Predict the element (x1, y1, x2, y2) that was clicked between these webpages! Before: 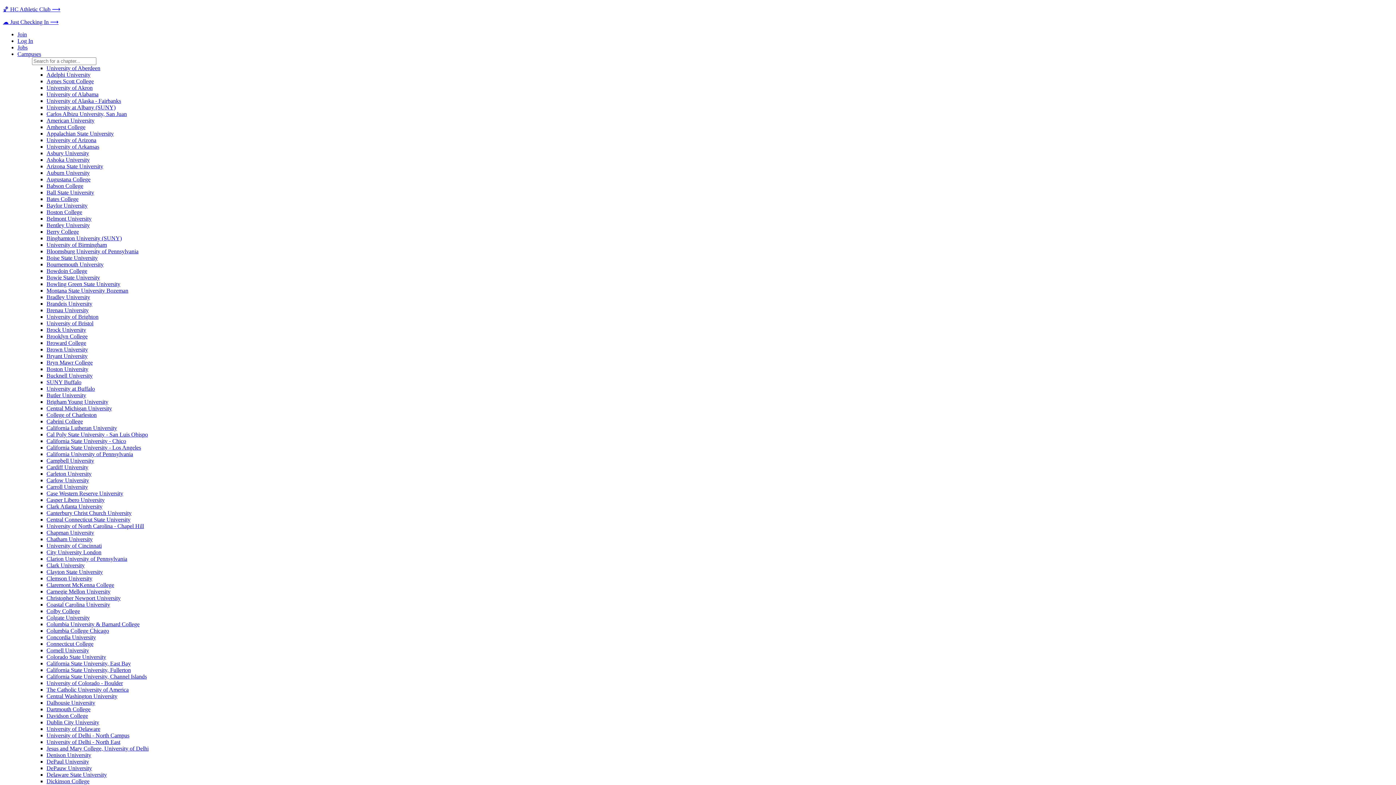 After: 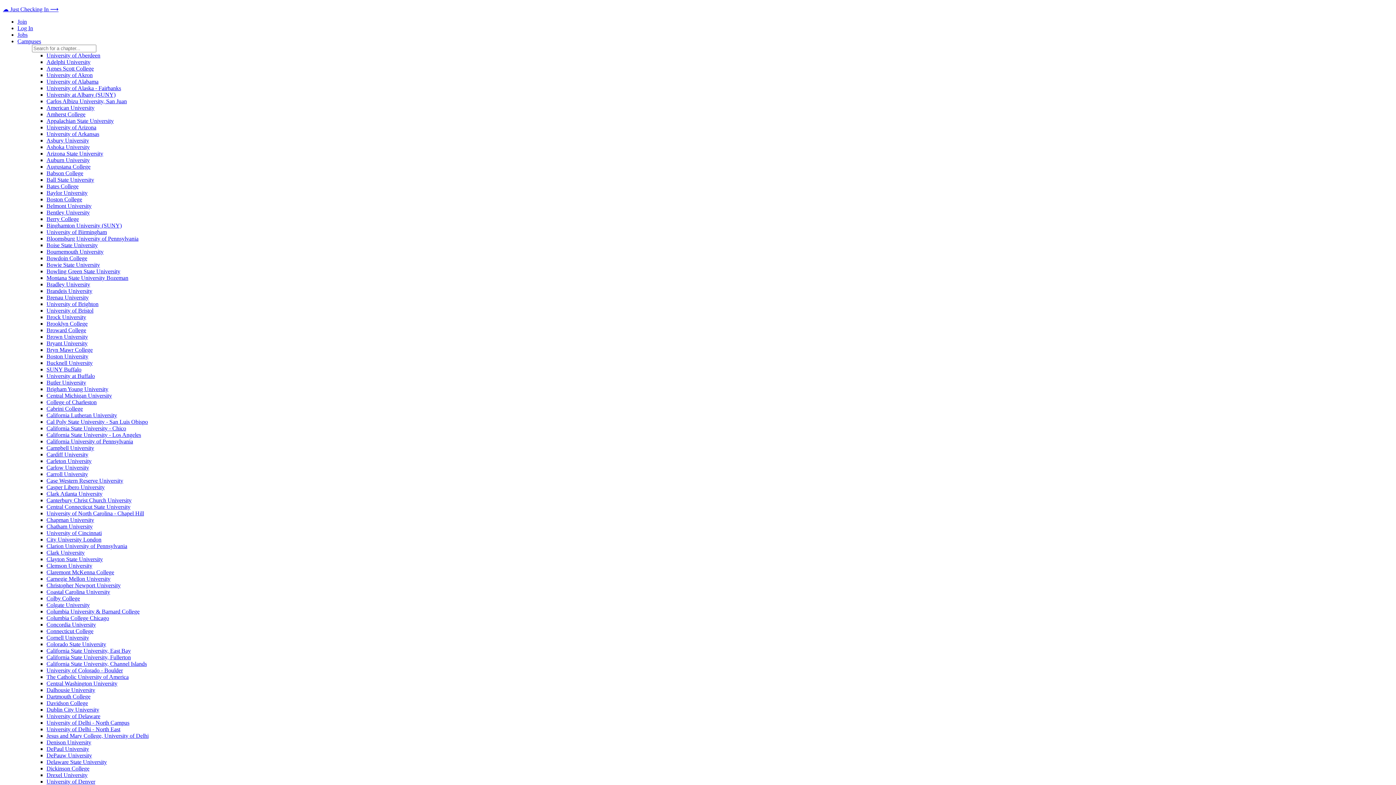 Action: label: SUNY Buffalo bbox: (46, 379, 81, 385)